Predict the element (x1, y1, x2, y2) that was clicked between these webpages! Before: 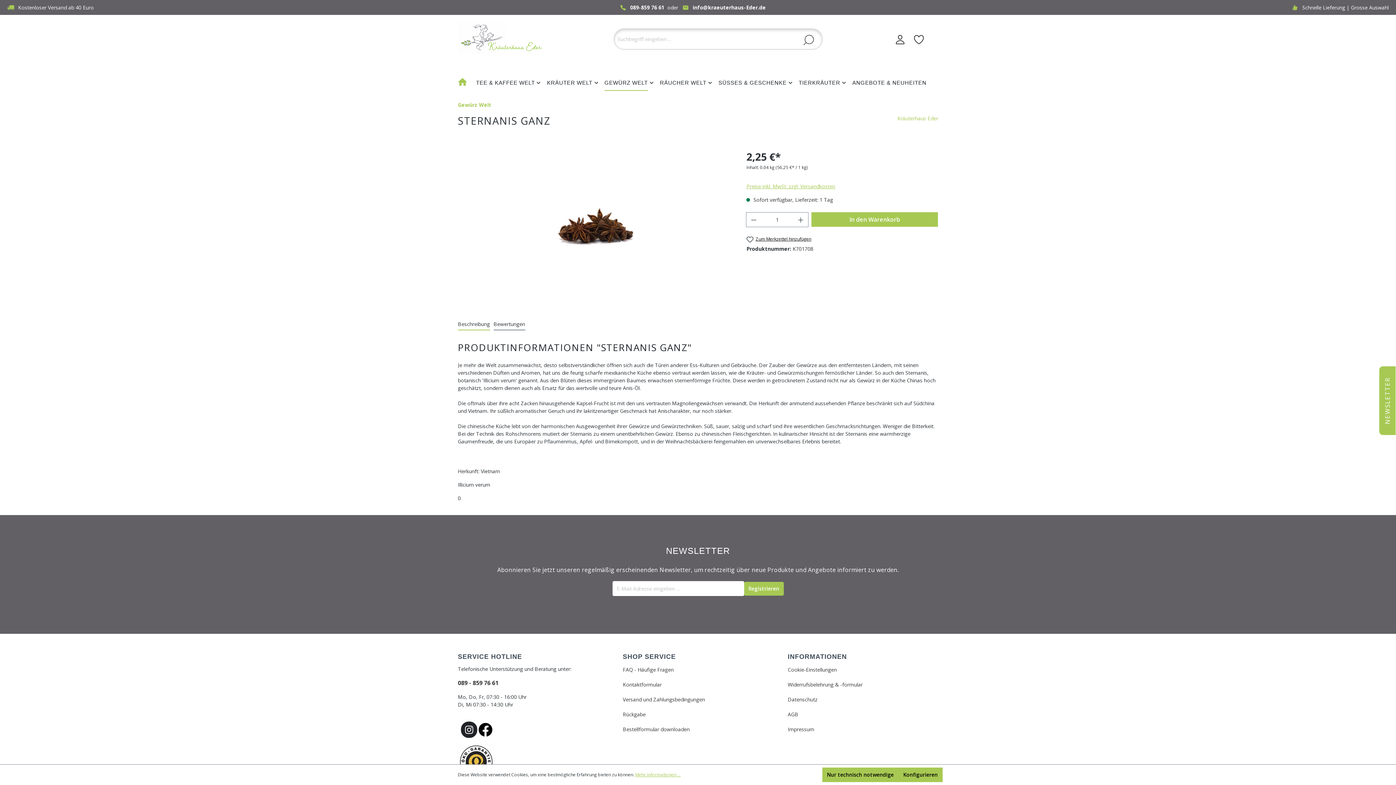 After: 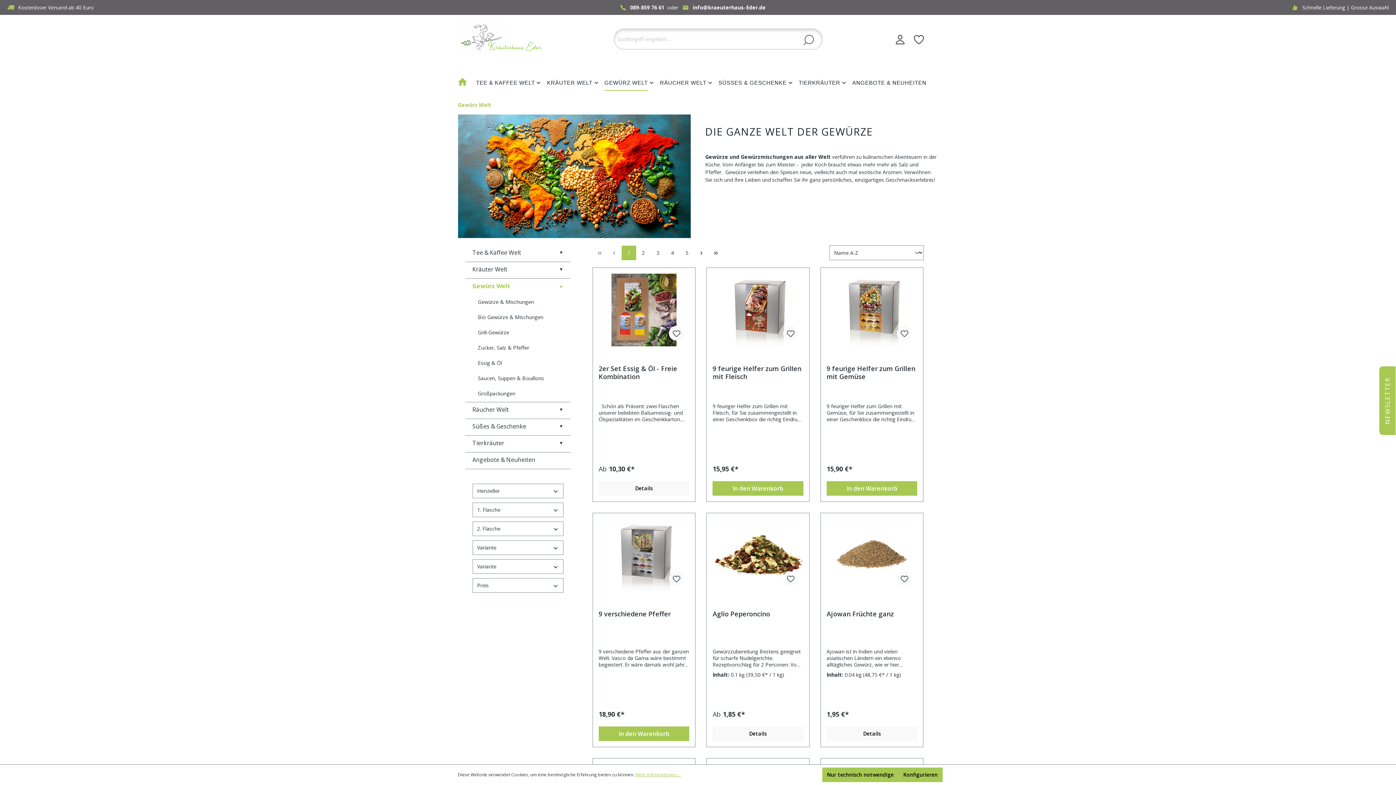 Action: bbox: (458, 101, 491, 108) label: Gewürz Welt